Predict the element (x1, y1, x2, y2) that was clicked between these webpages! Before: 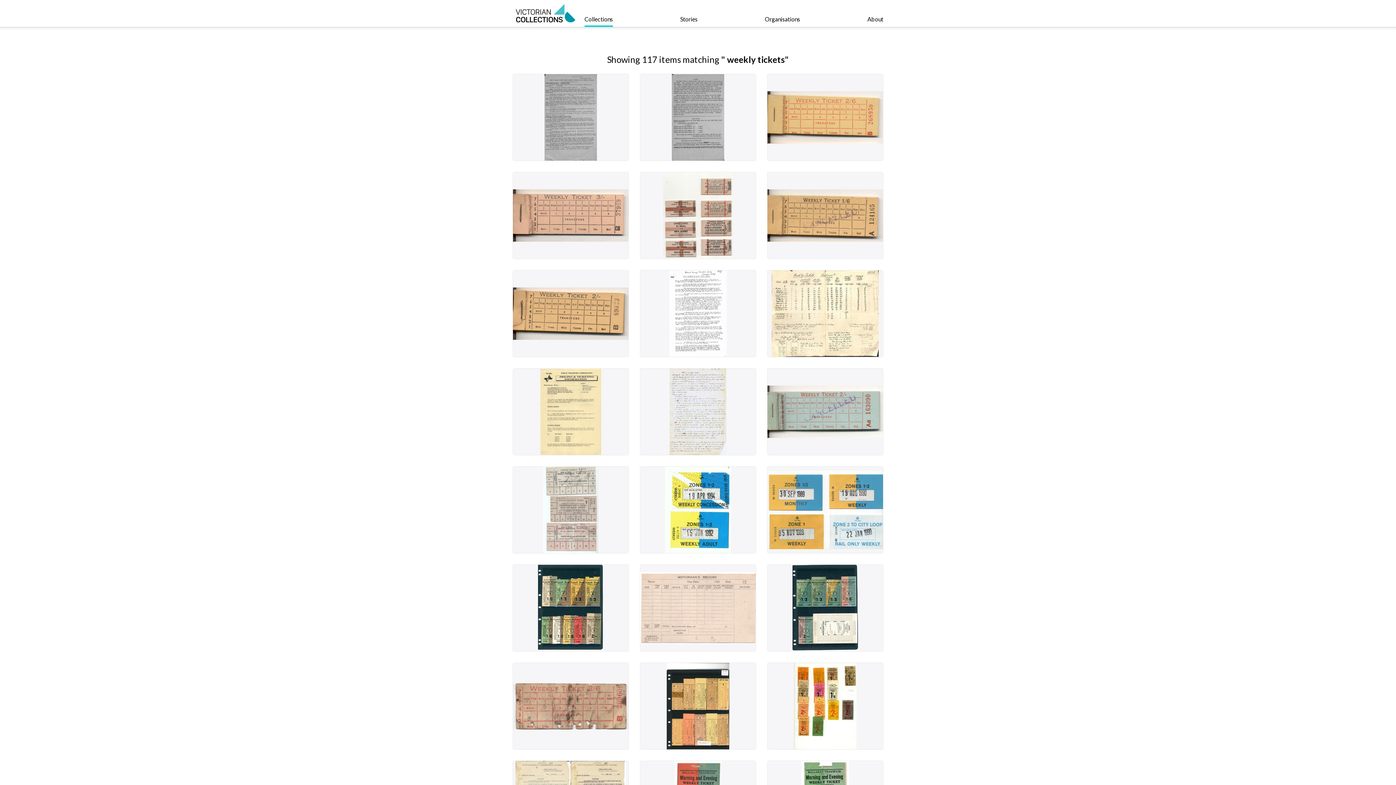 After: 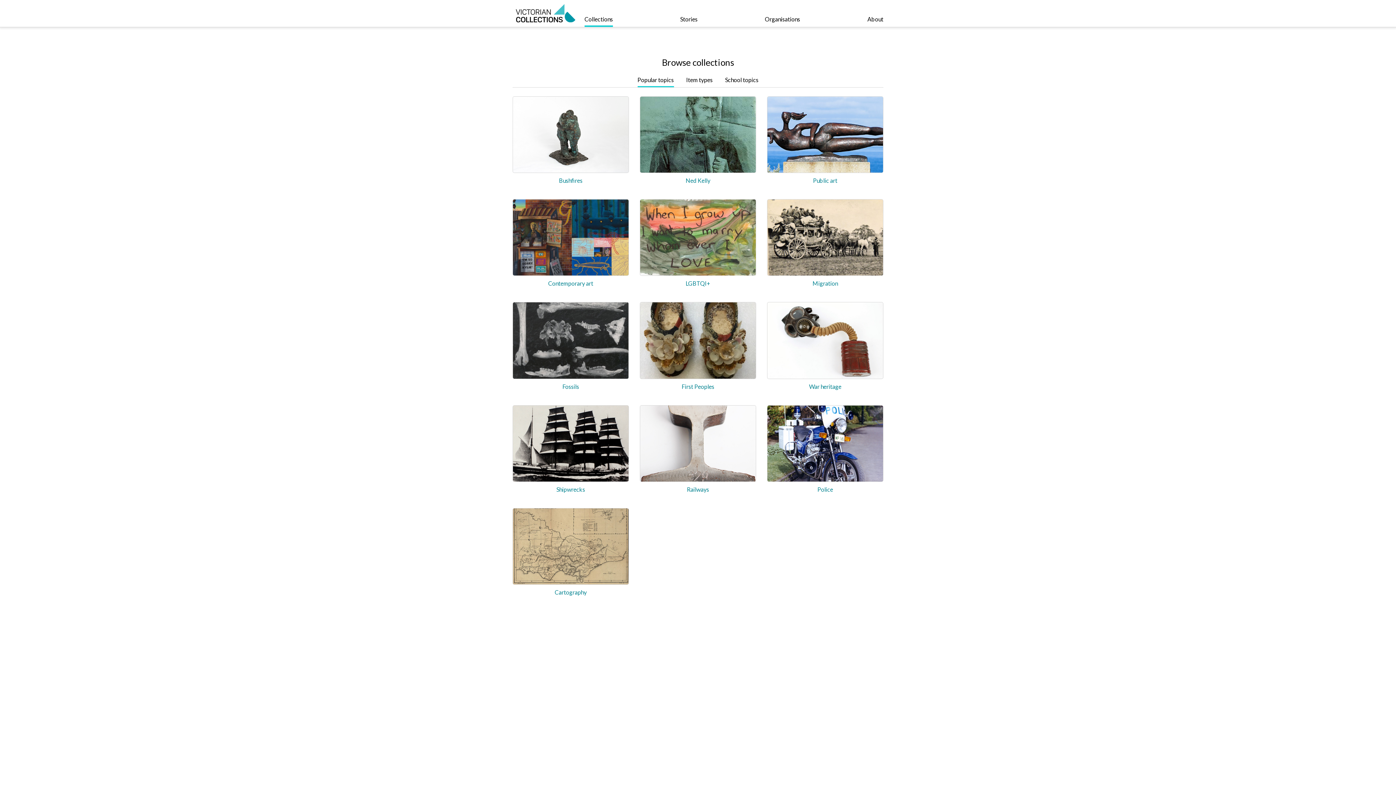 Action: bbox: (584, 0, 613, 26) label: Collections